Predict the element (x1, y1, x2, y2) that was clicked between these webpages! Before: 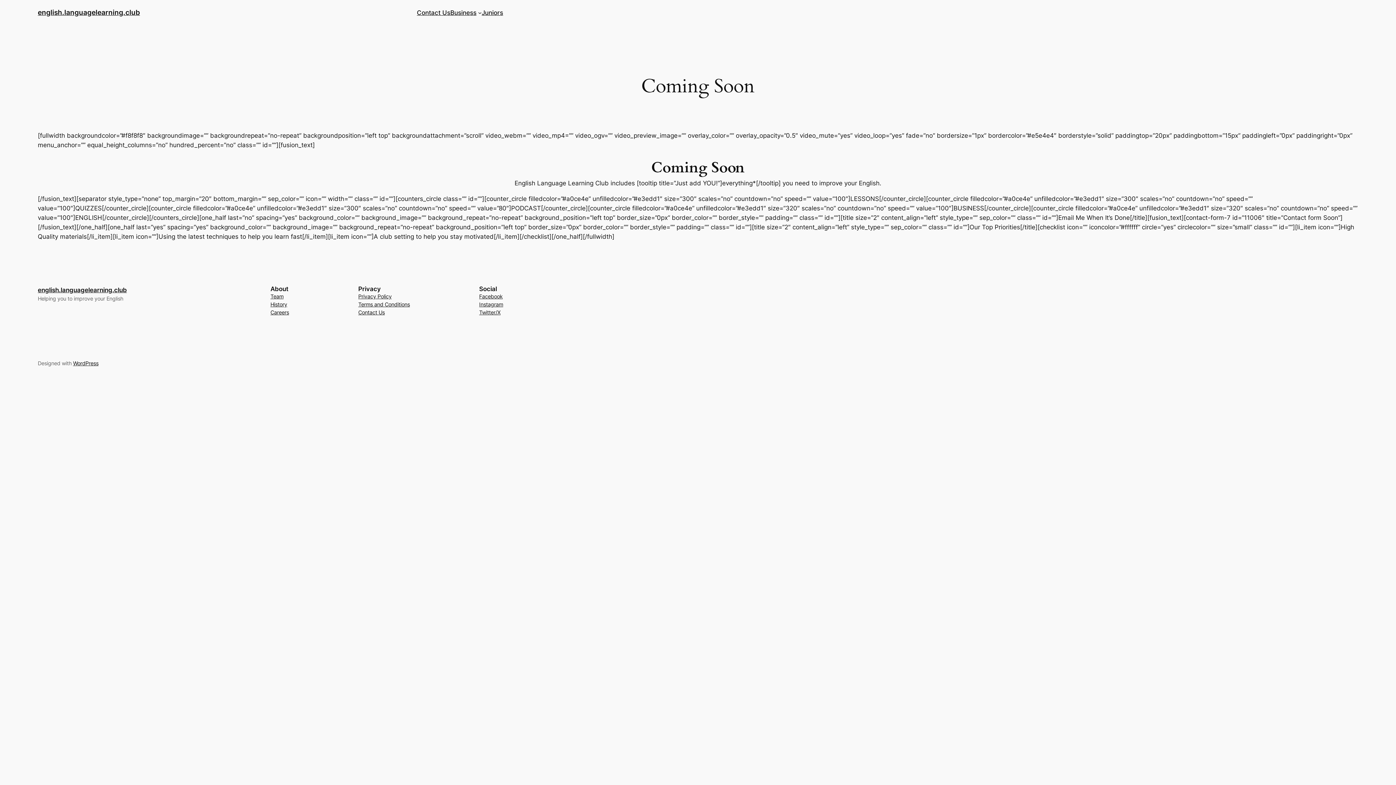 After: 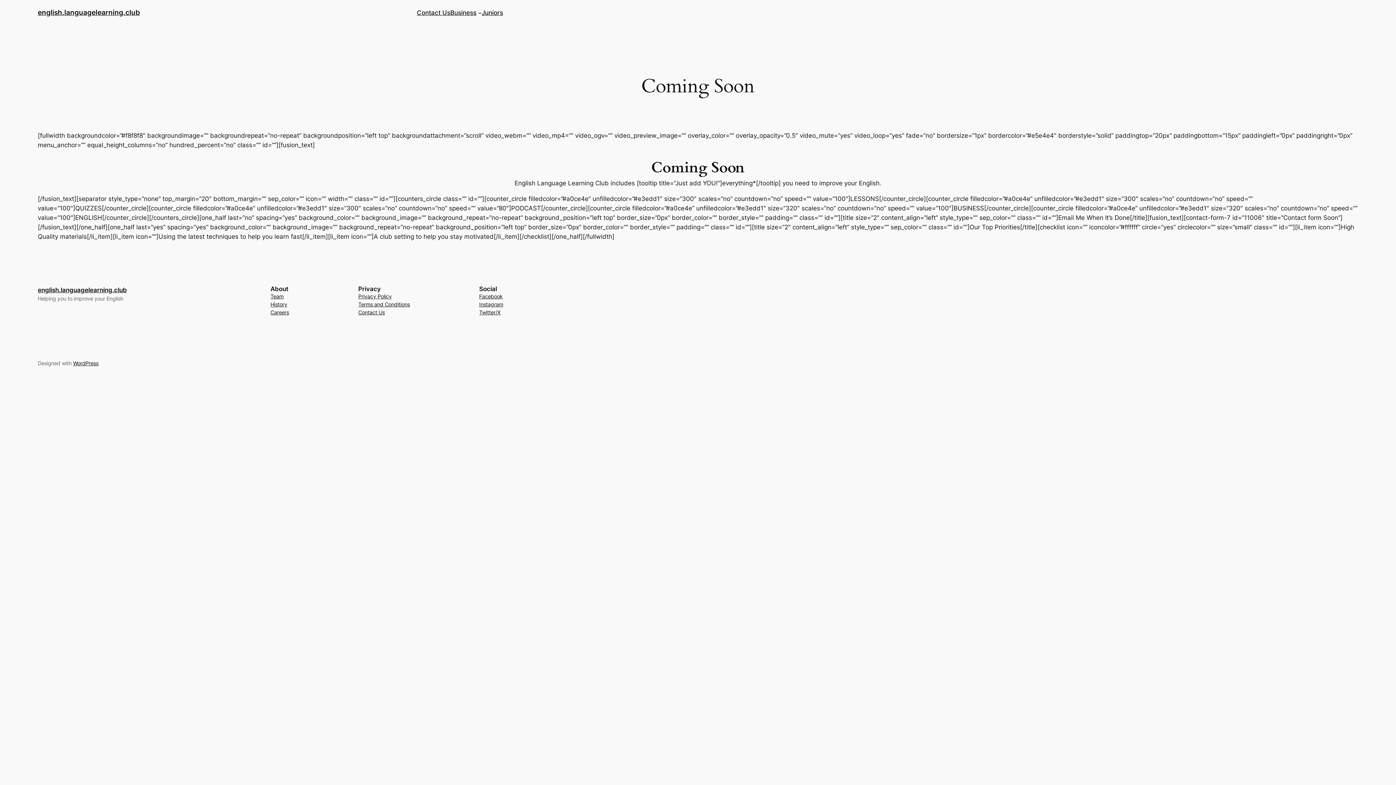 Action: label: Terms and Conditions bbox: (358, 300, 410, 308)